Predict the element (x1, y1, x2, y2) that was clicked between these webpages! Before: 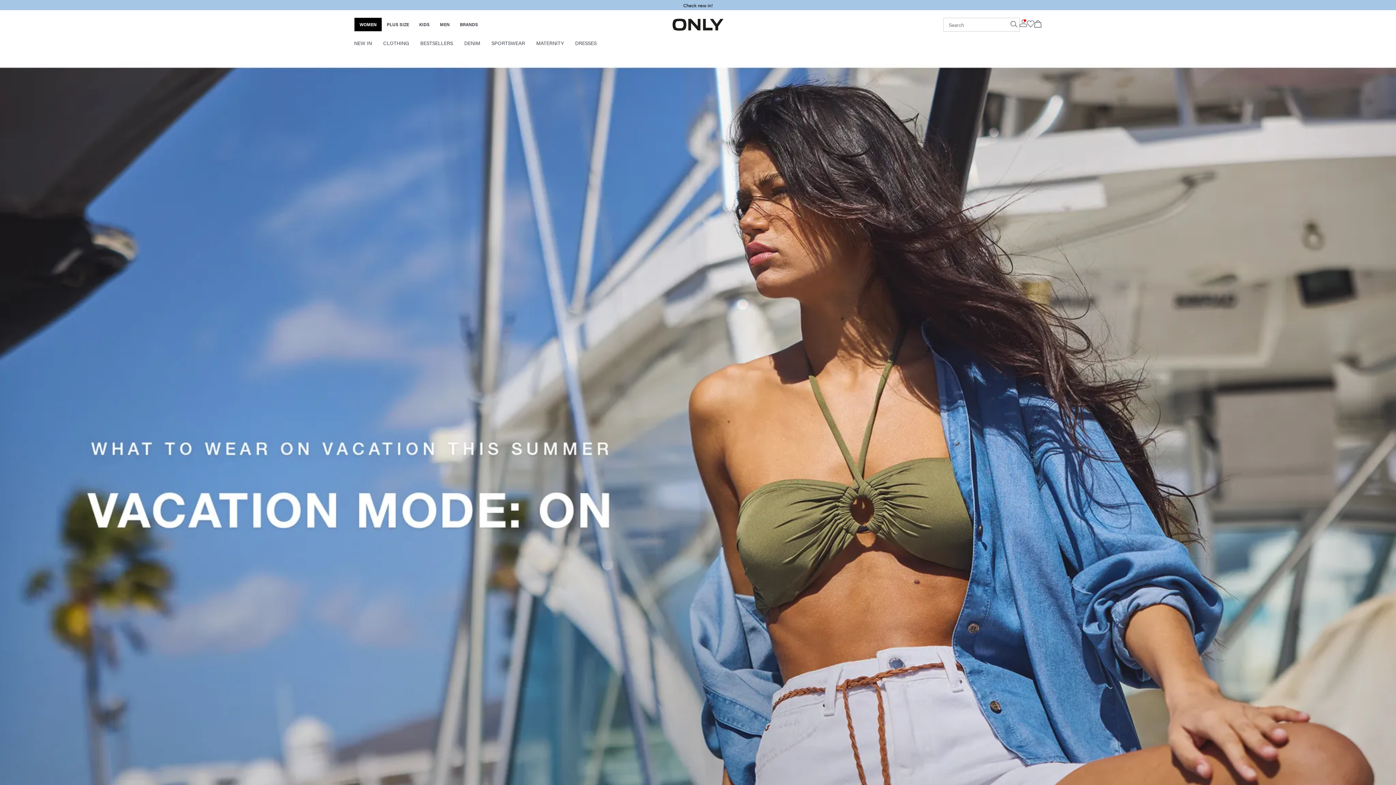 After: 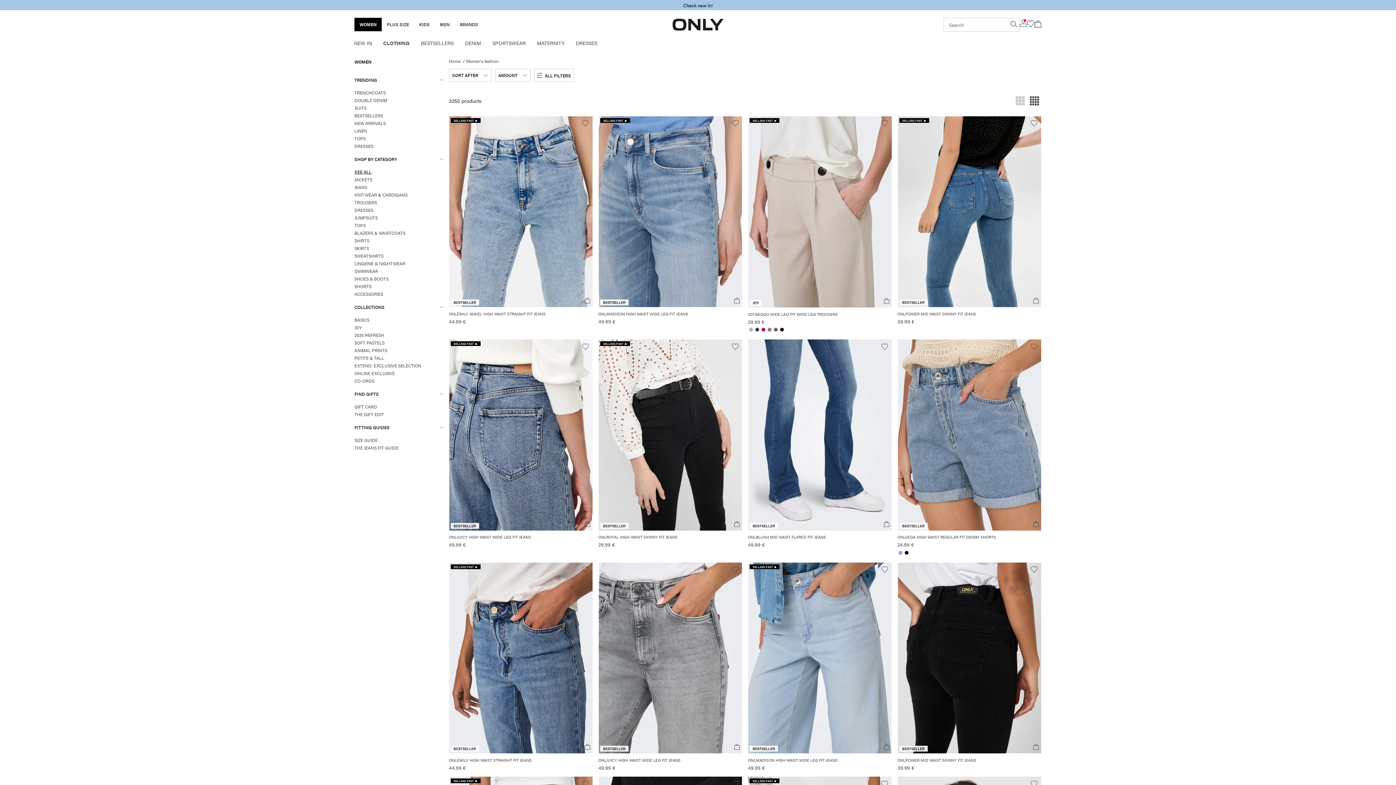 Action: label: CLOTHING bbox: (383, 39, 409, 47)